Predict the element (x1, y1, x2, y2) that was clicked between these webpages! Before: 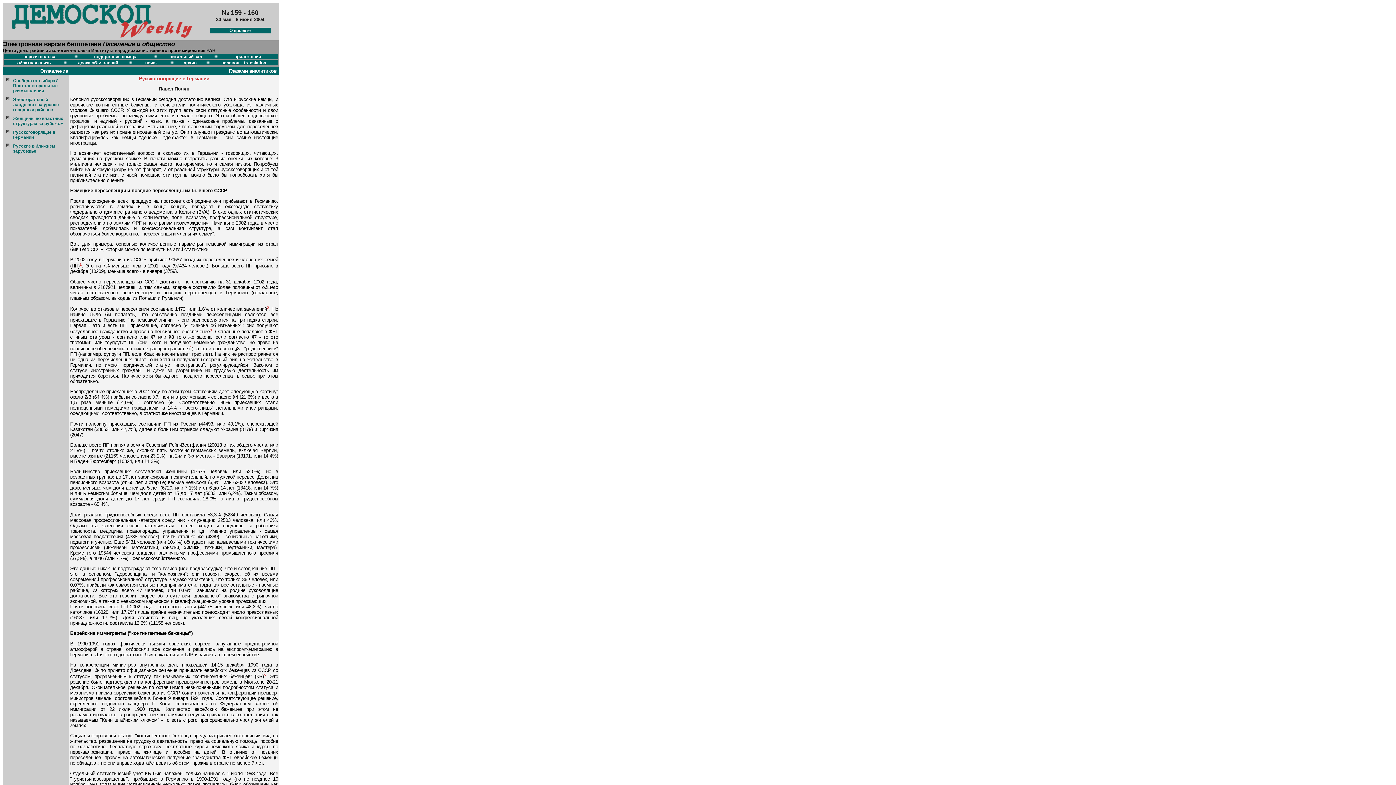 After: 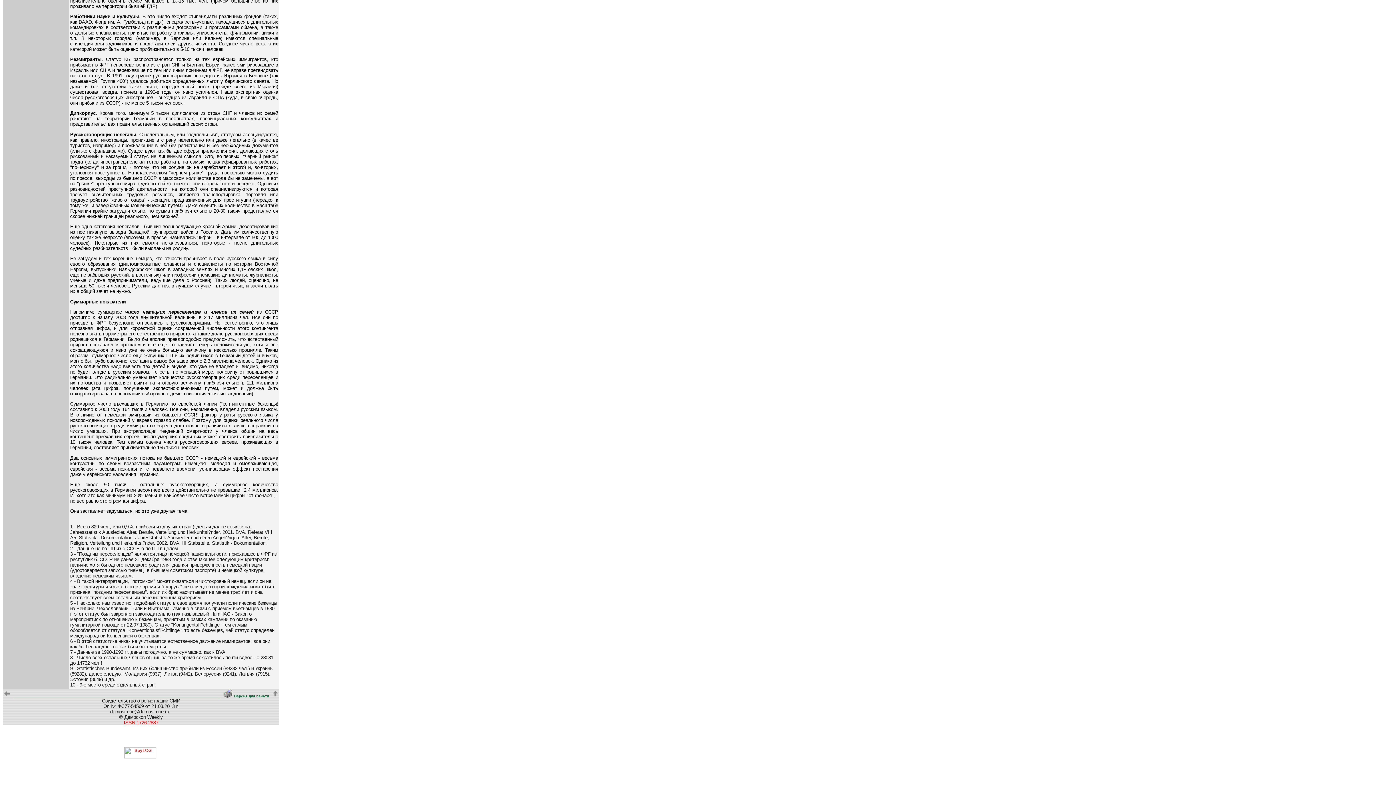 Action: bbox: (267, 306, 269, 311) label: 2